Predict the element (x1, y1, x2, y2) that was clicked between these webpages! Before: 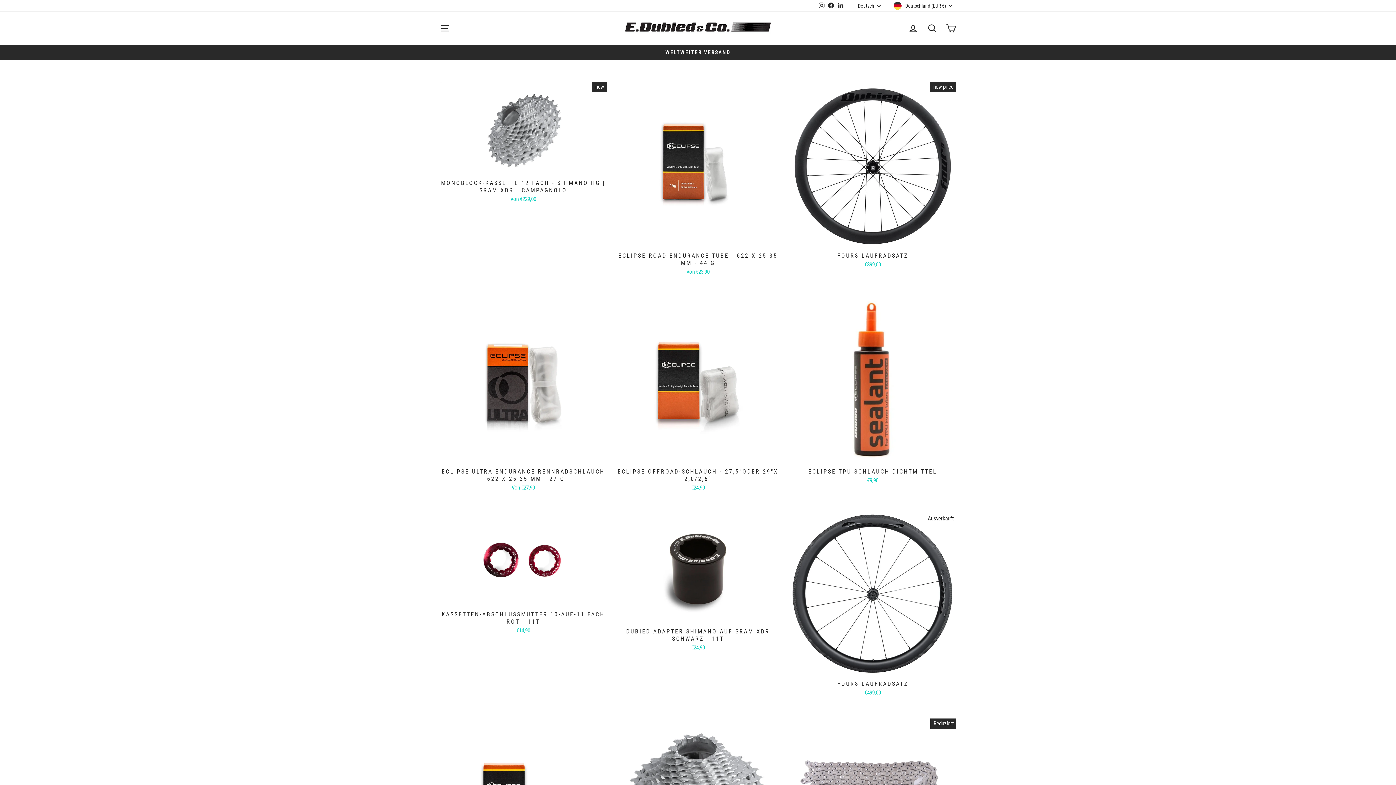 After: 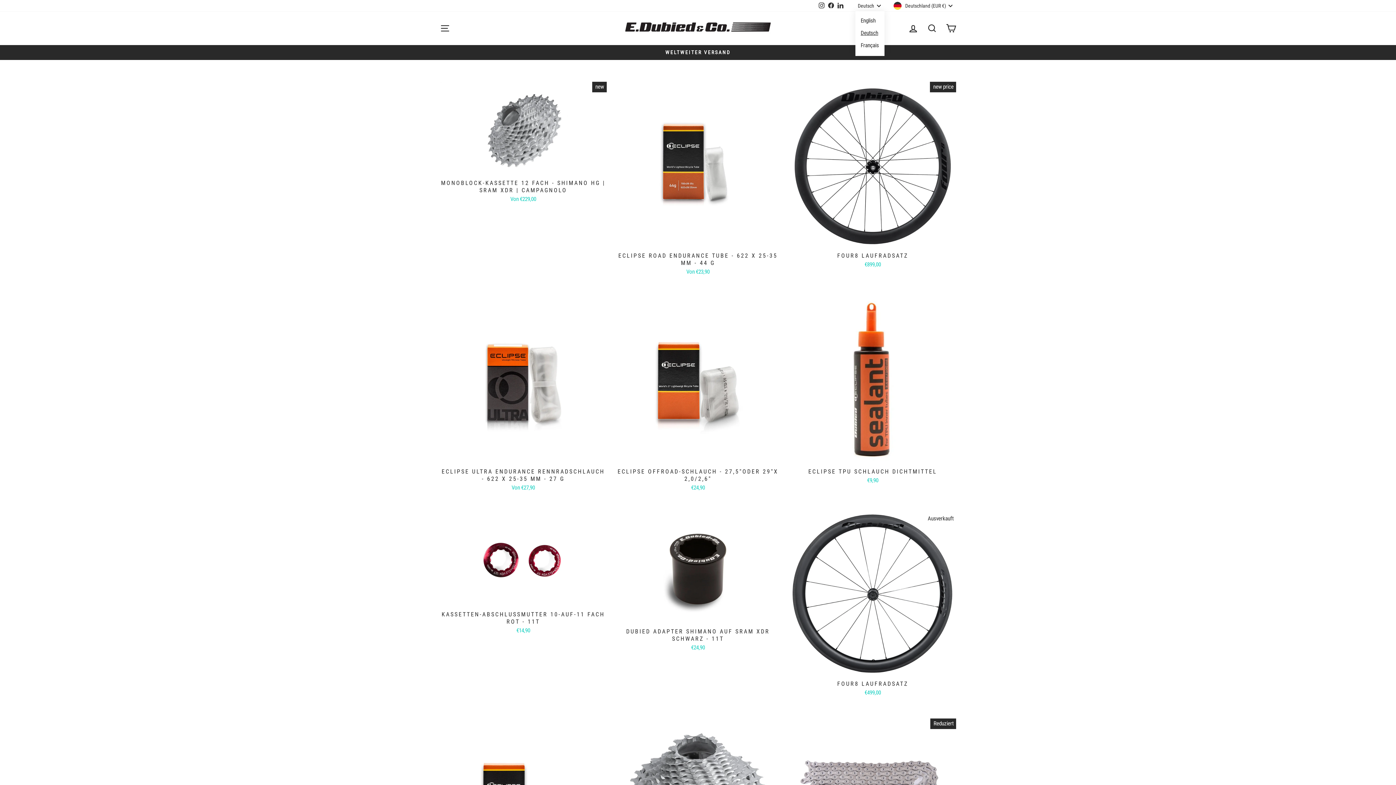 Action: label: Deutsch bbox: (856, 0, 884, 11)